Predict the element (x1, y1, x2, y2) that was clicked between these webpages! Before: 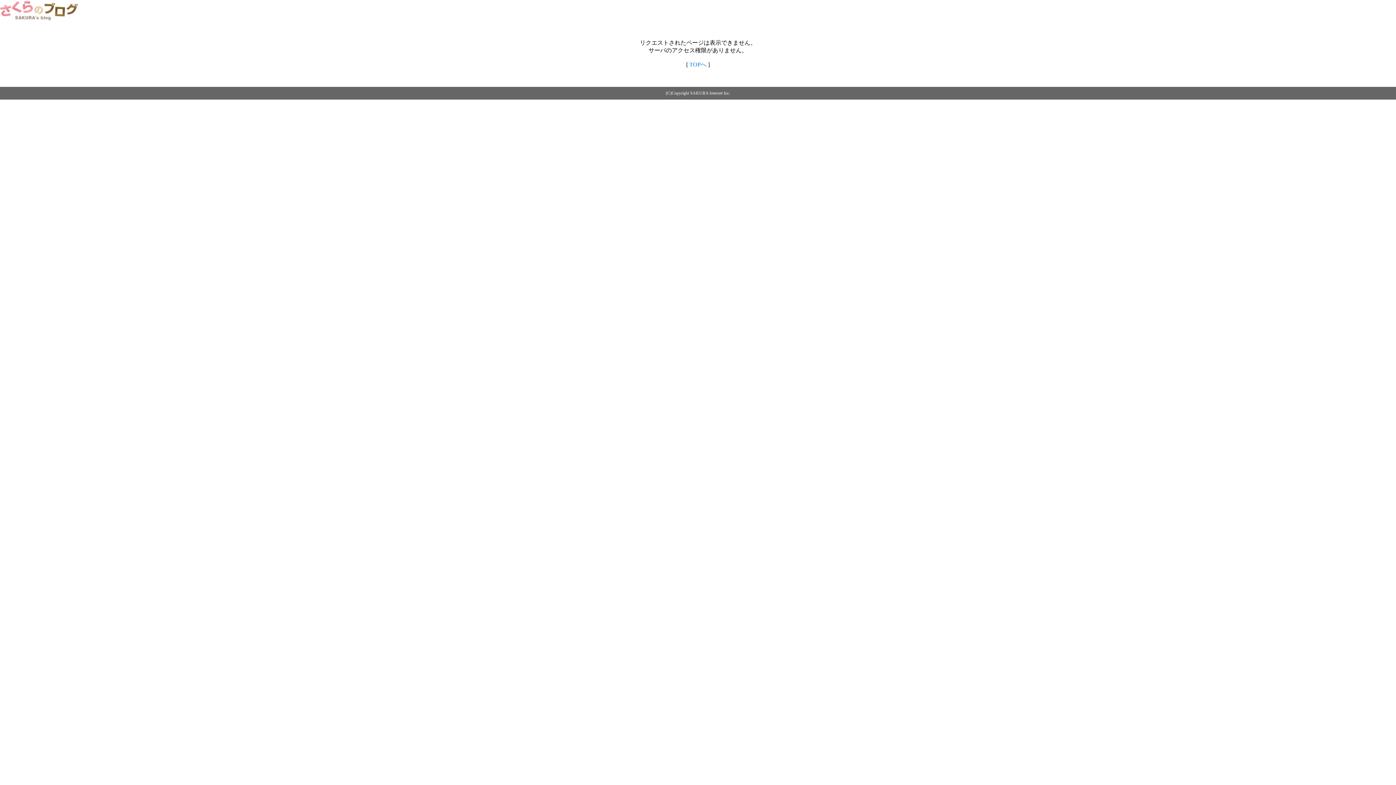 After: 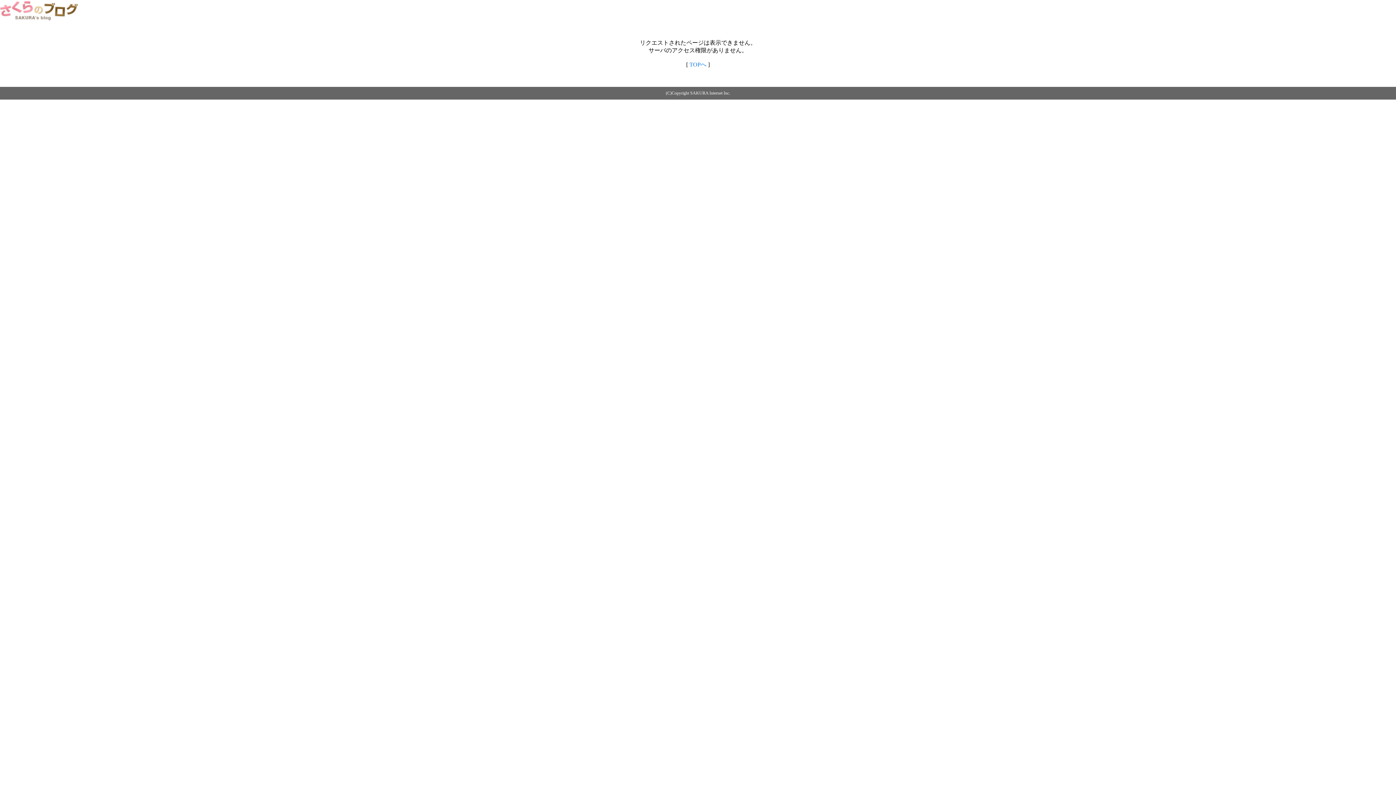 Action: bbox: (0, 14, 79, 20)